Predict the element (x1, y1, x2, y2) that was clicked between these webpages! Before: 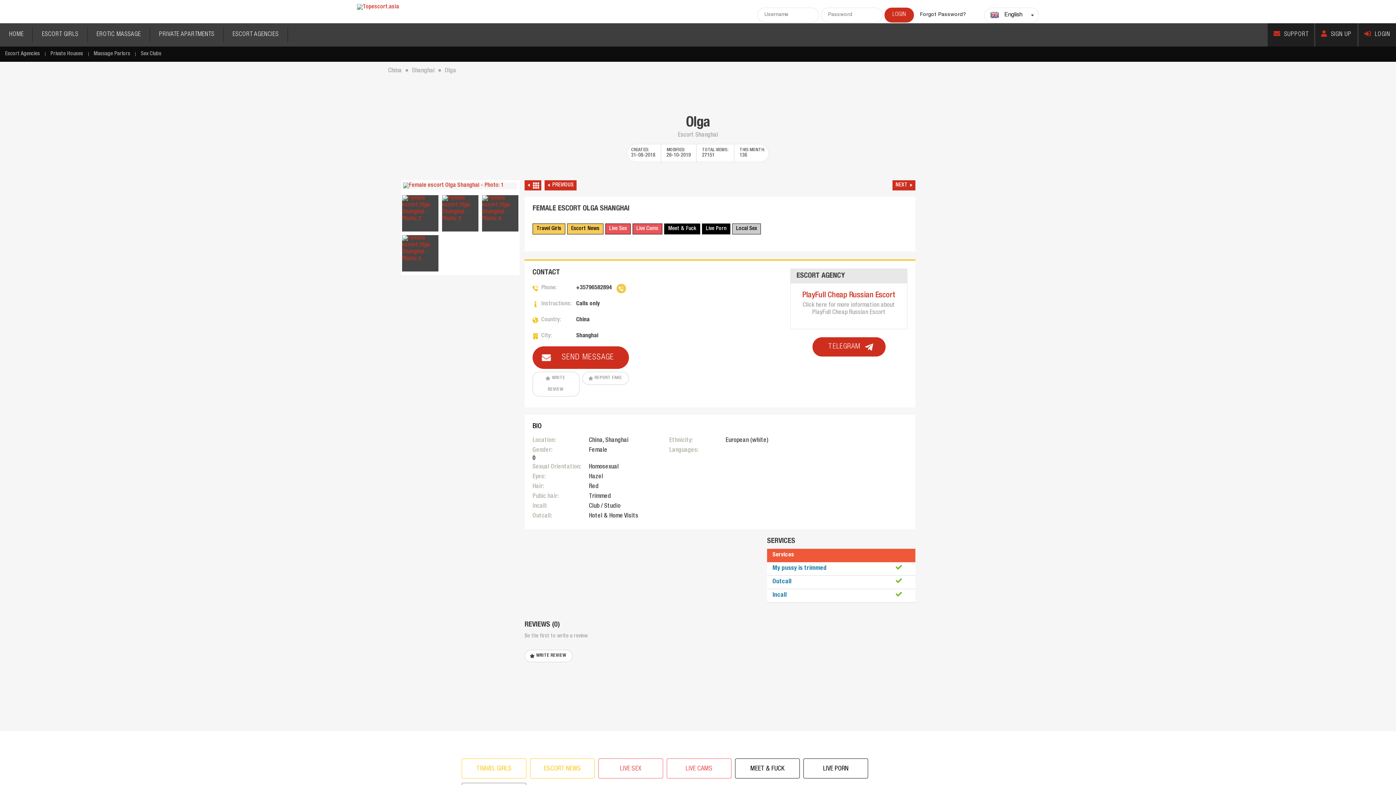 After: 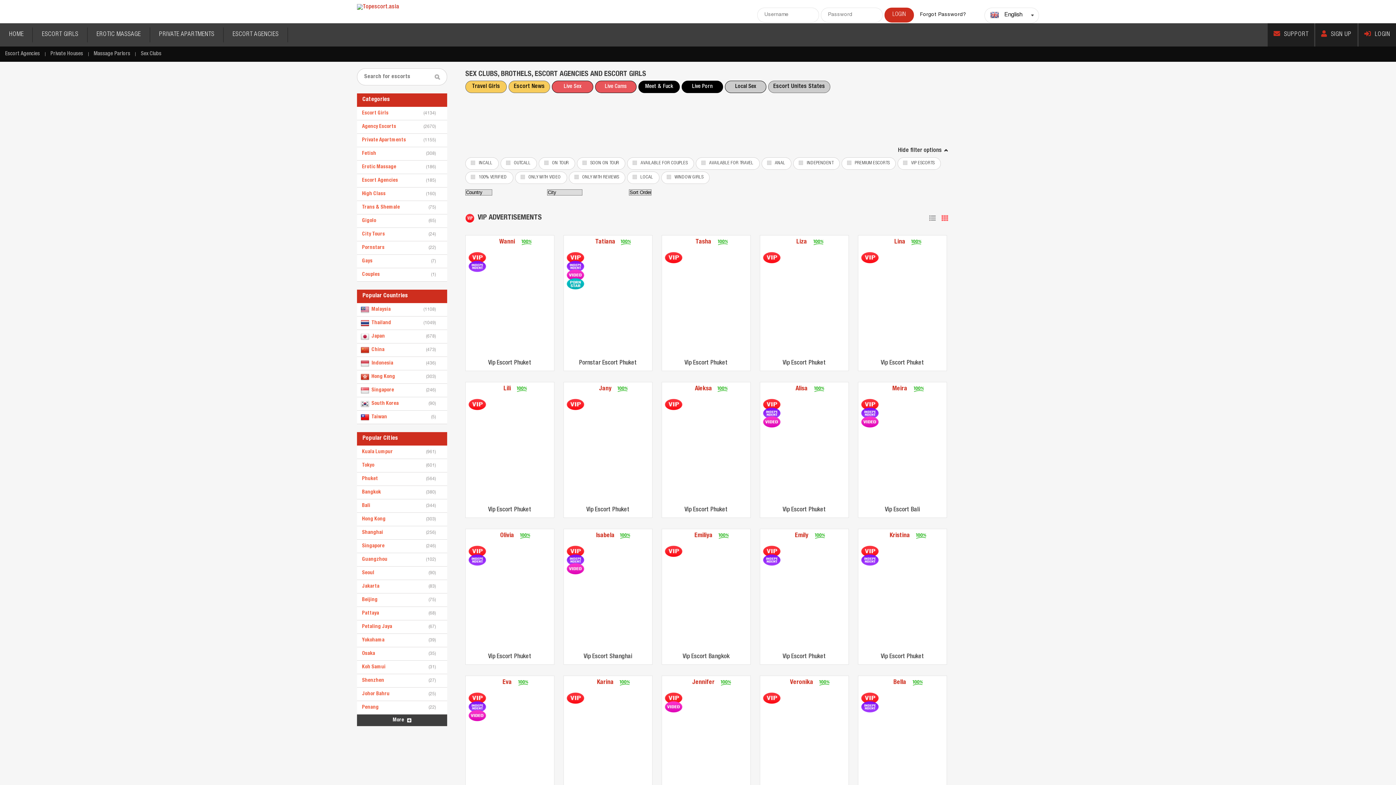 Action: label: HOME bbox: (0, 23, 32, 46)